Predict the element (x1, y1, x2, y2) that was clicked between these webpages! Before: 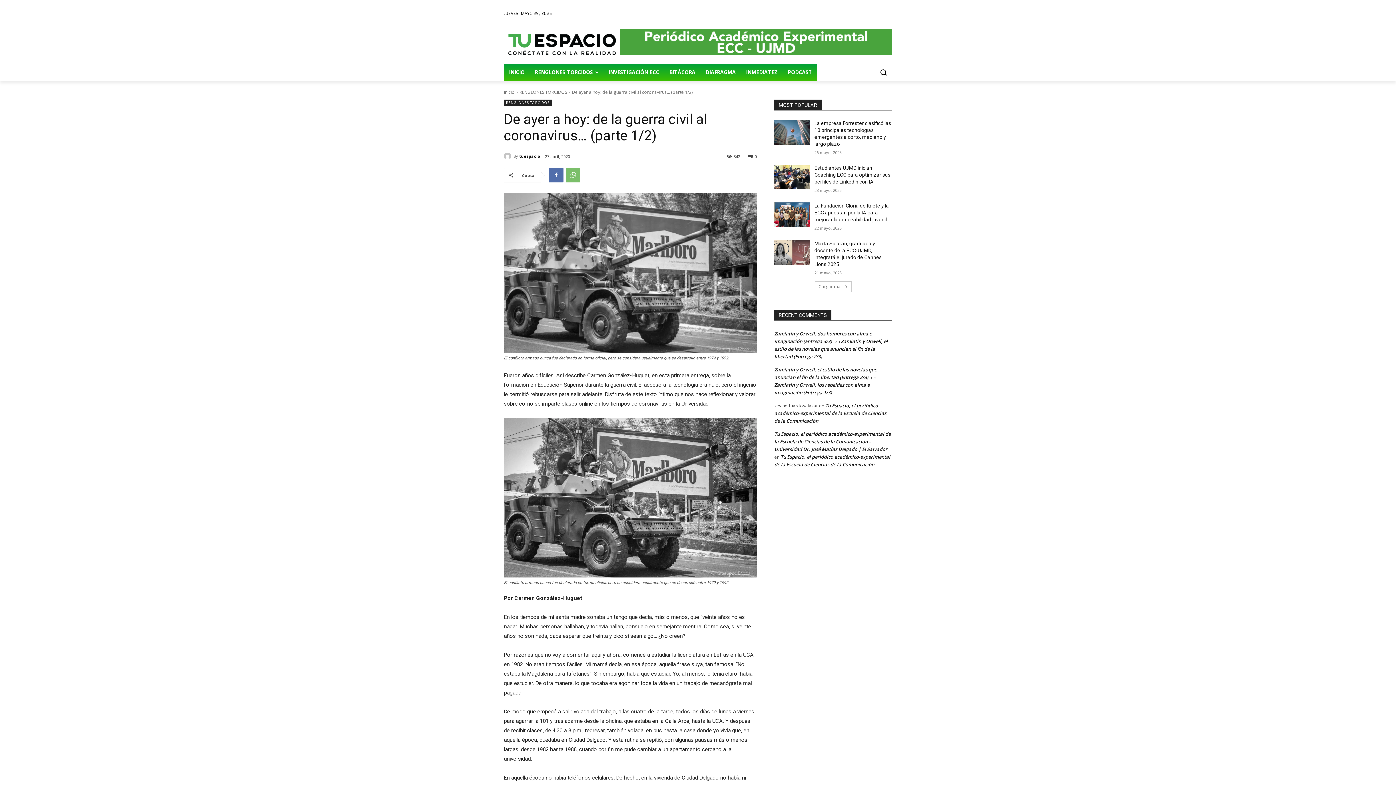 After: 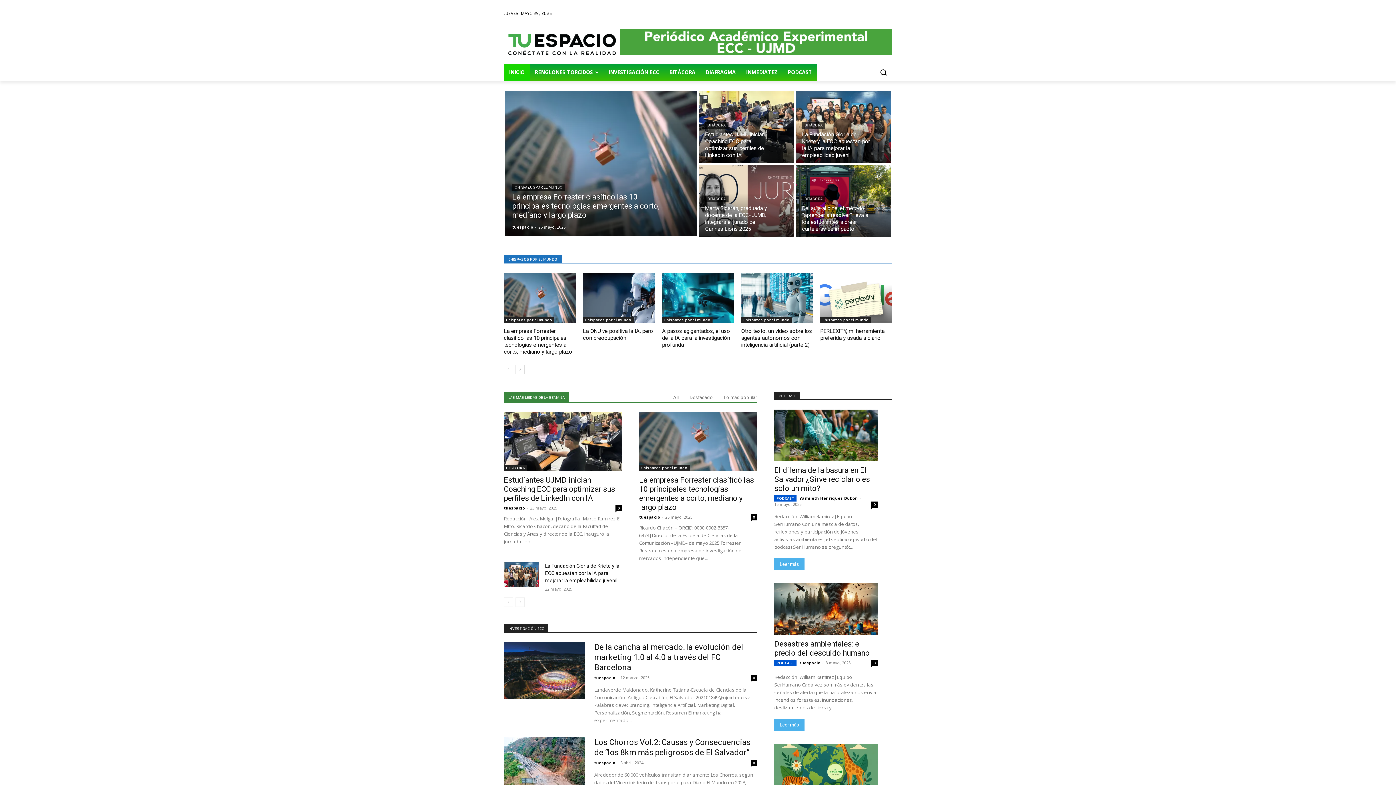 Action: bbox: (504, 89, 514, 95) label: Inicio